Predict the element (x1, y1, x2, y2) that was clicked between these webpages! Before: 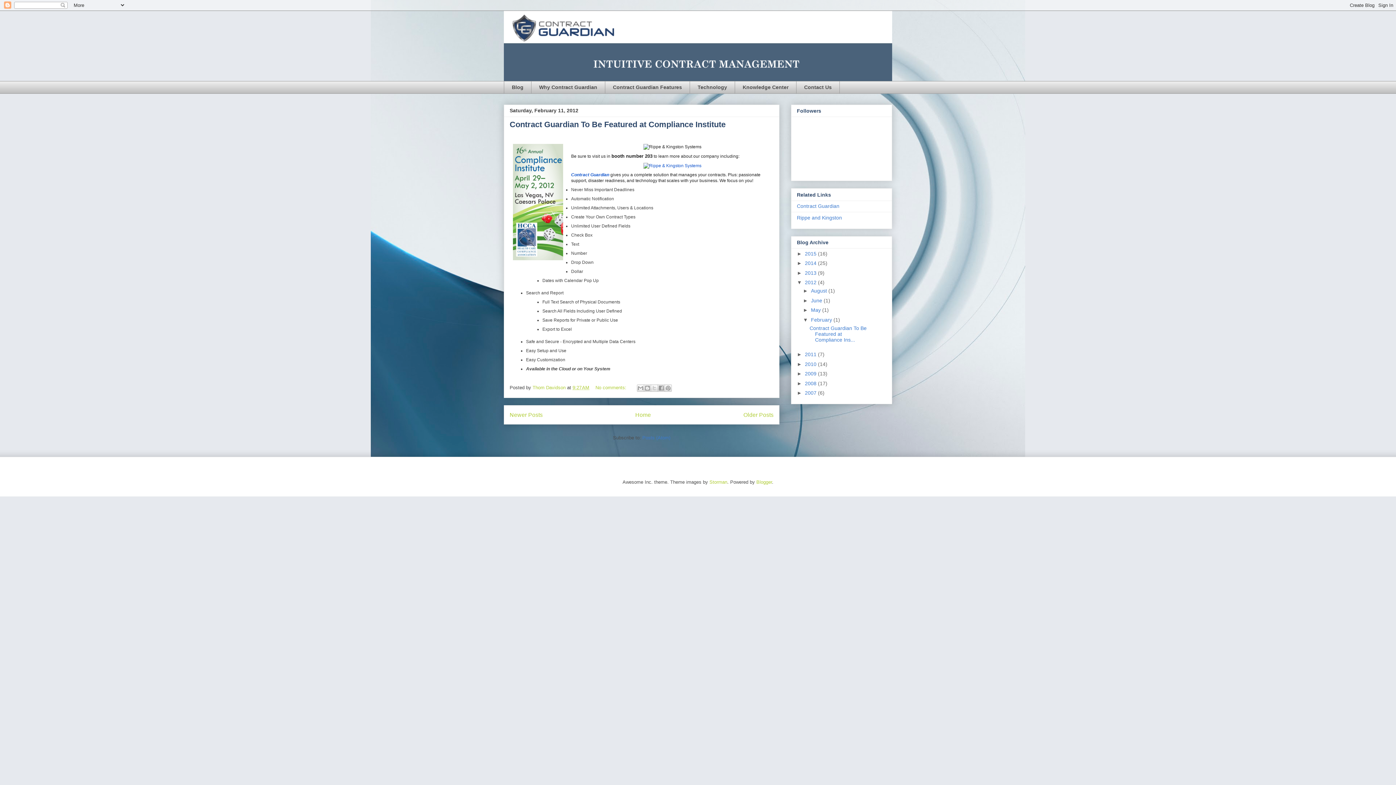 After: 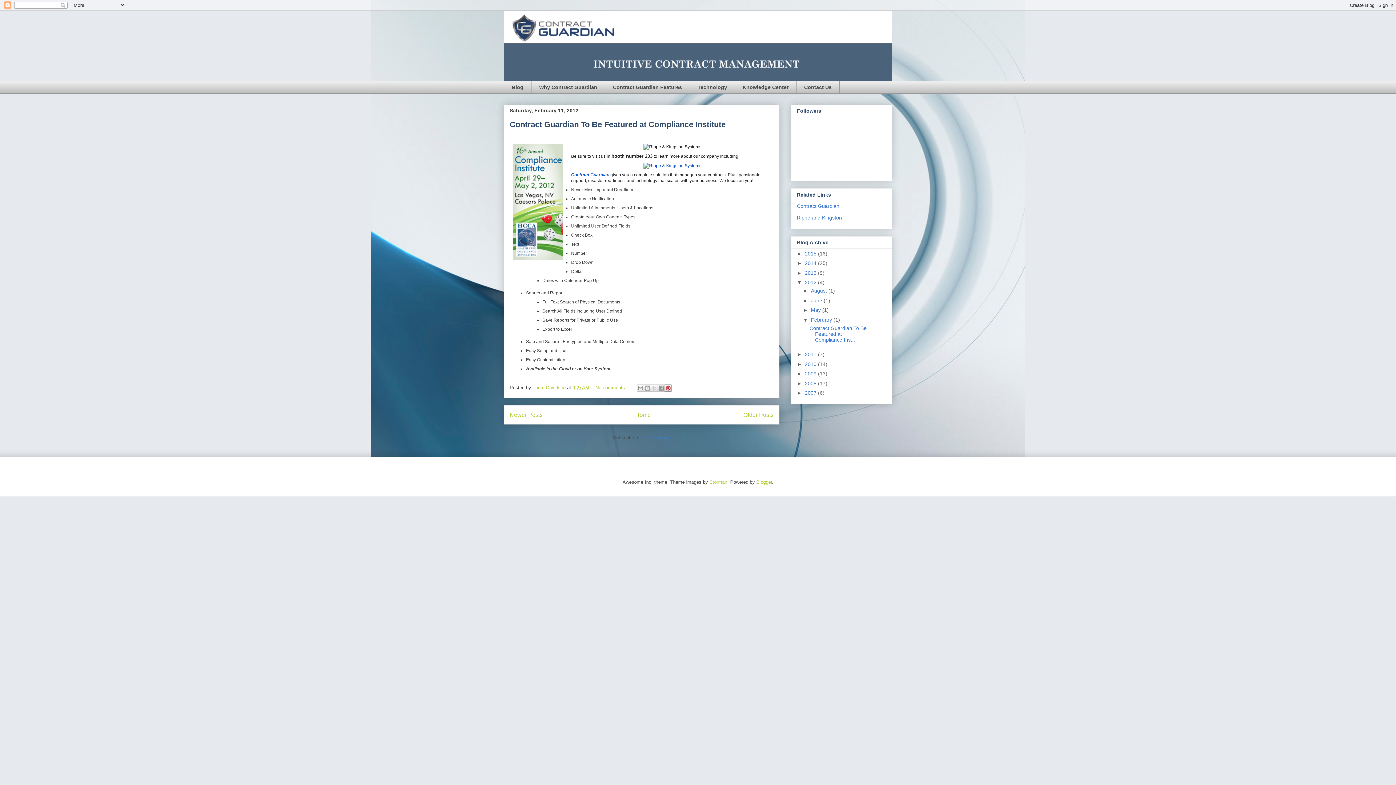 Action: bbox: (664, 384, 672, 391) label: Share to Pinterest